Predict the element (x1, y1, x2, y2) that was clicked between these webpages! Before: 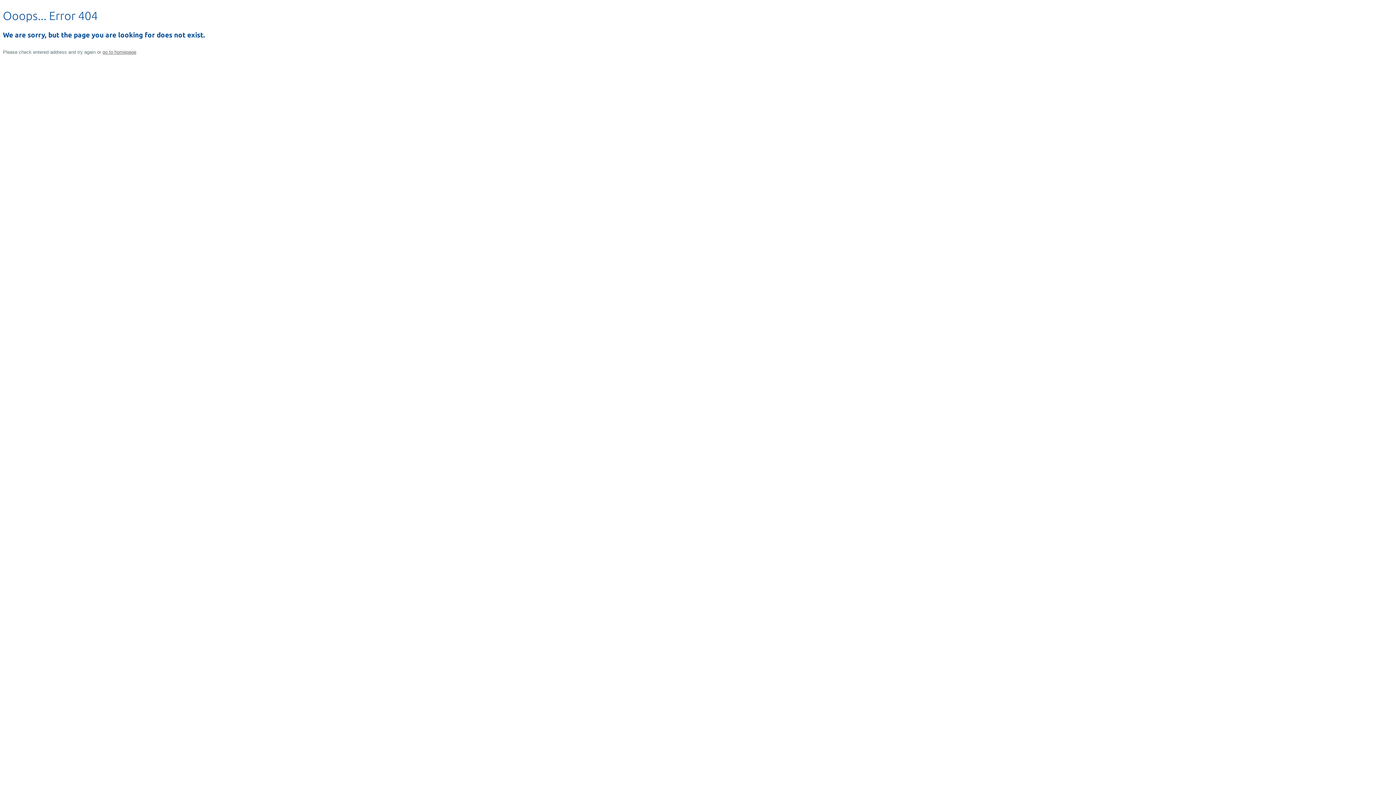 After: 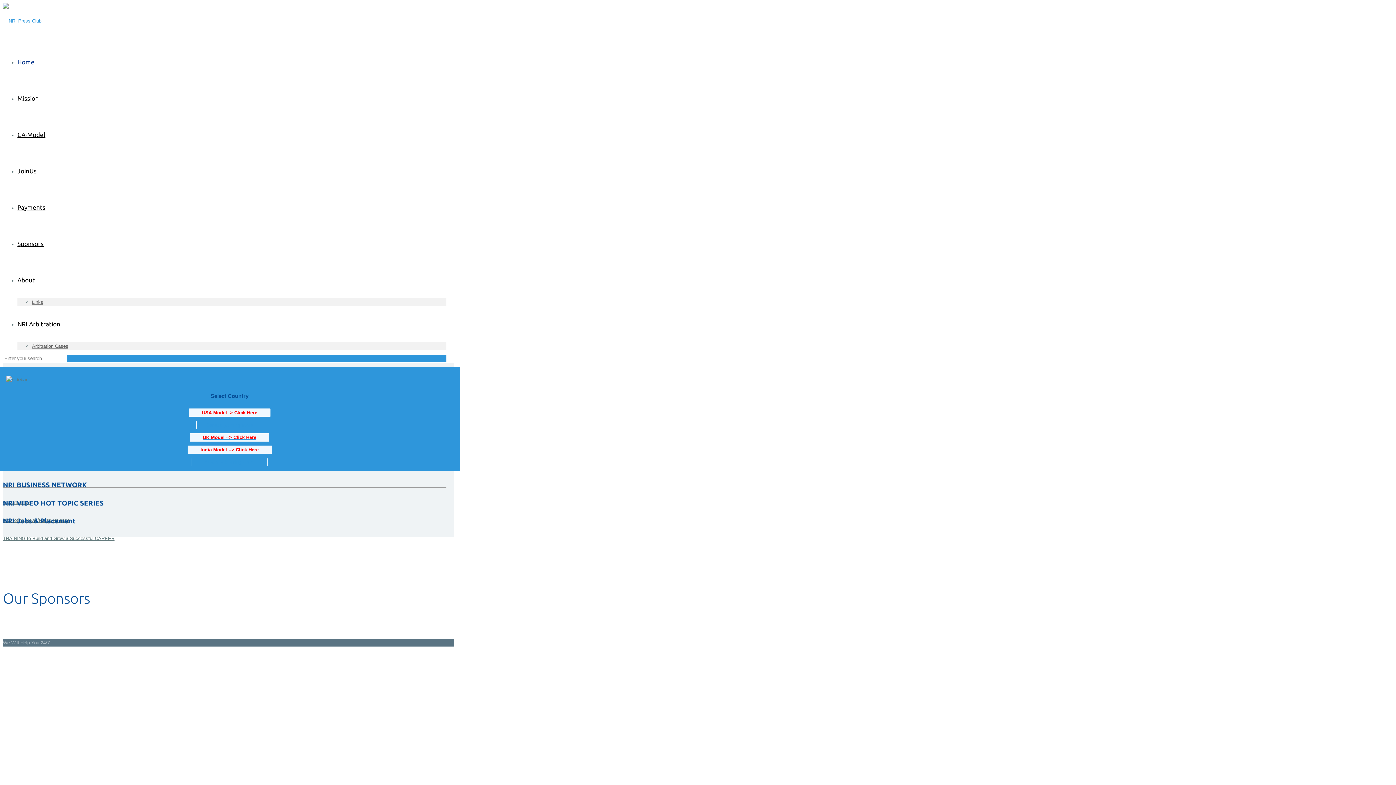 Action: label: go to homepage bbox: (102, 49, 136, 55)